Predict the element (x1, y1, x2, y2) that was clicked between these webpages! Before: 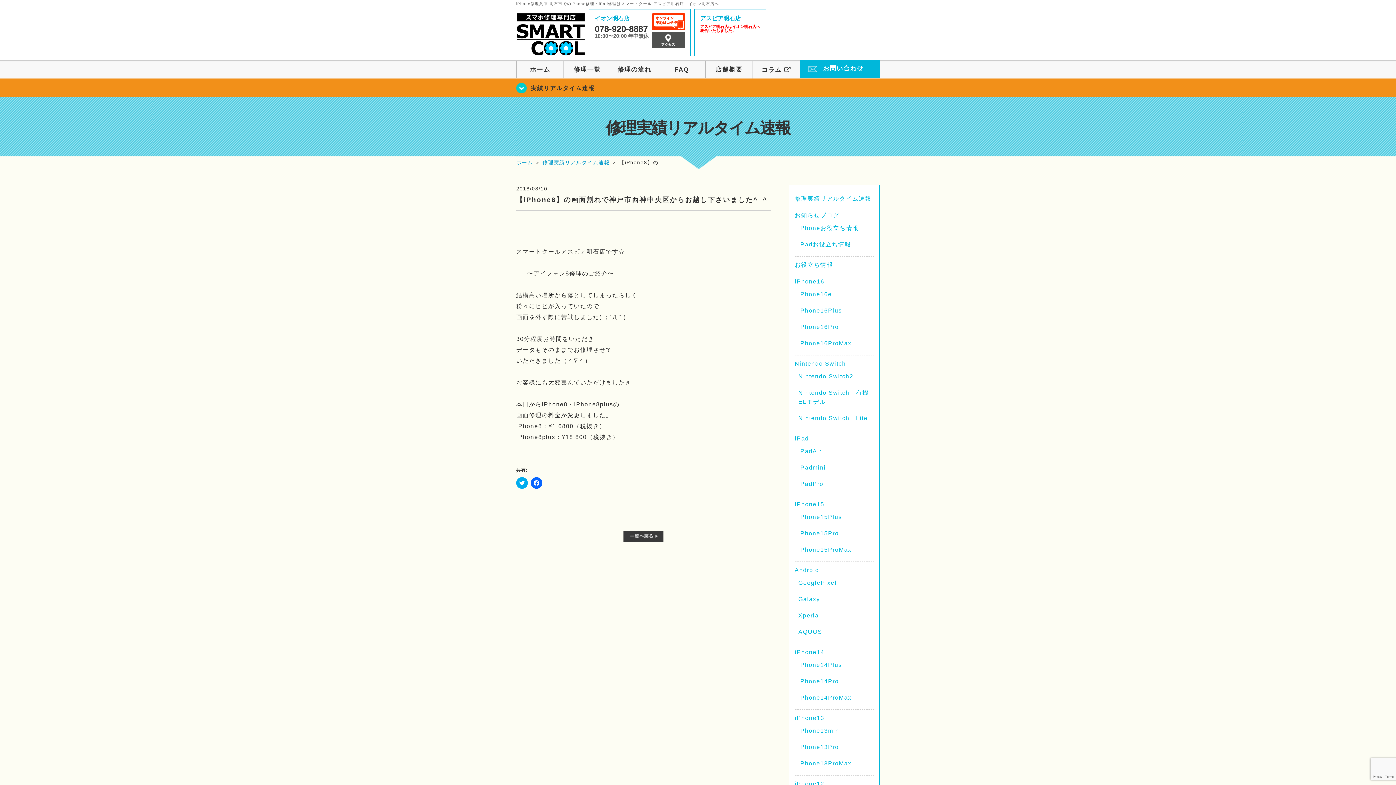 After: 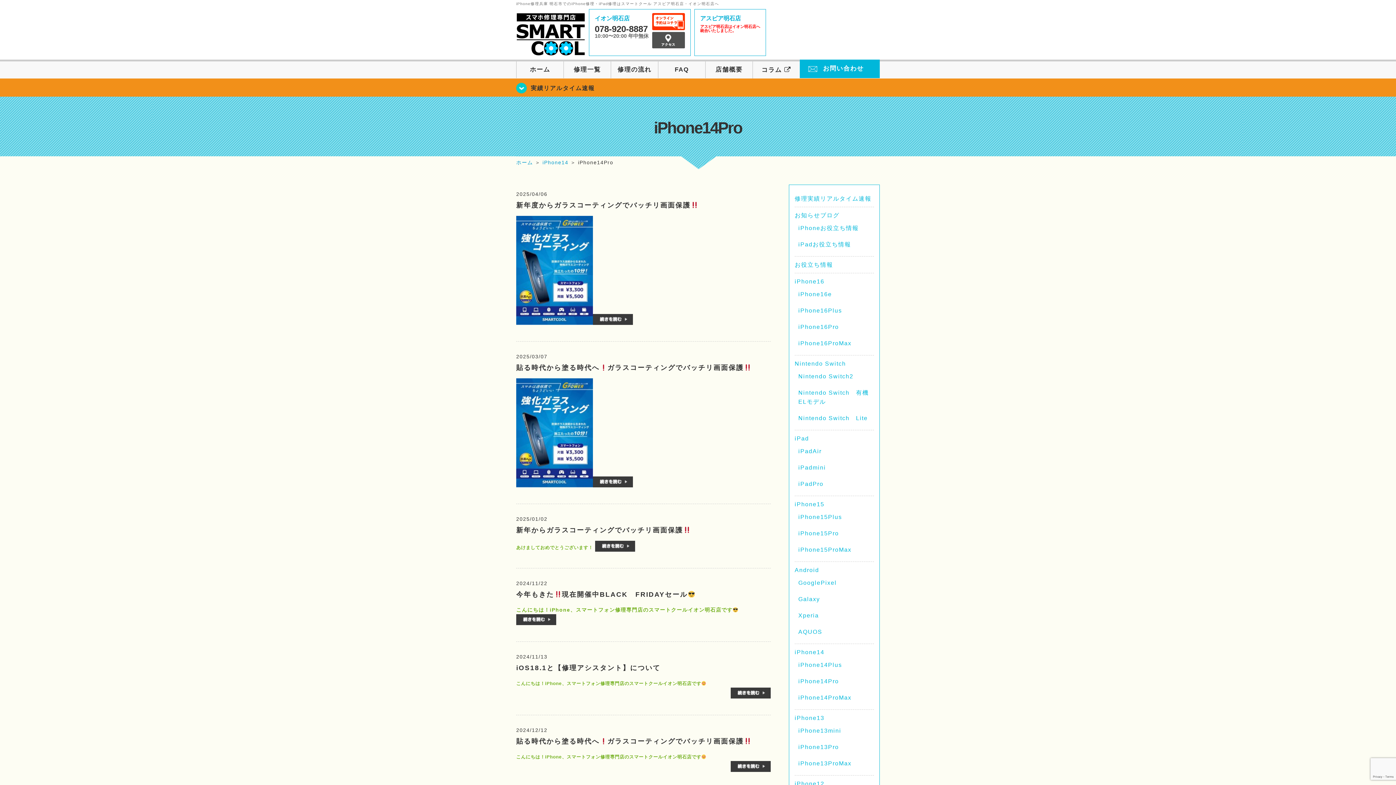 Action: bbox: (798, 678, 839, 684) label: iPhone14Pro